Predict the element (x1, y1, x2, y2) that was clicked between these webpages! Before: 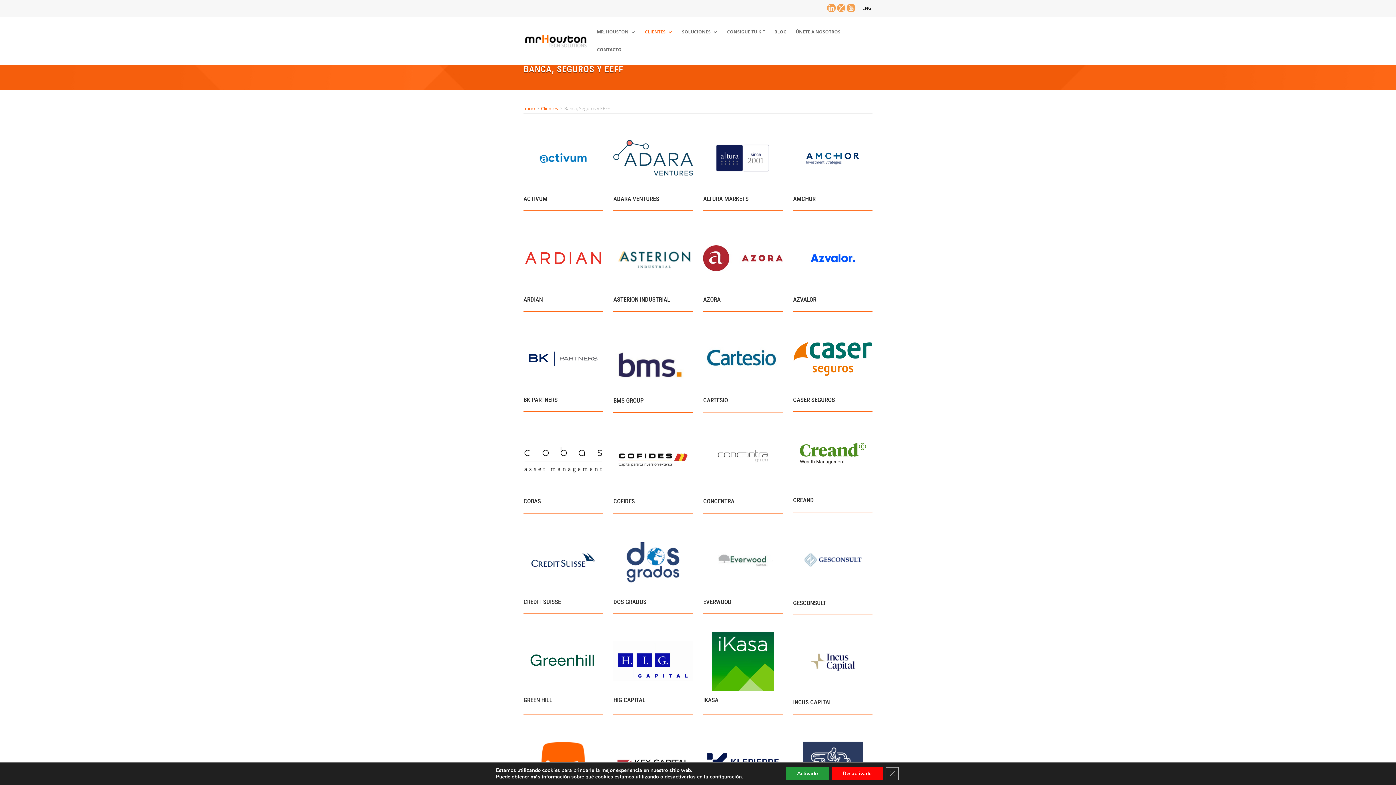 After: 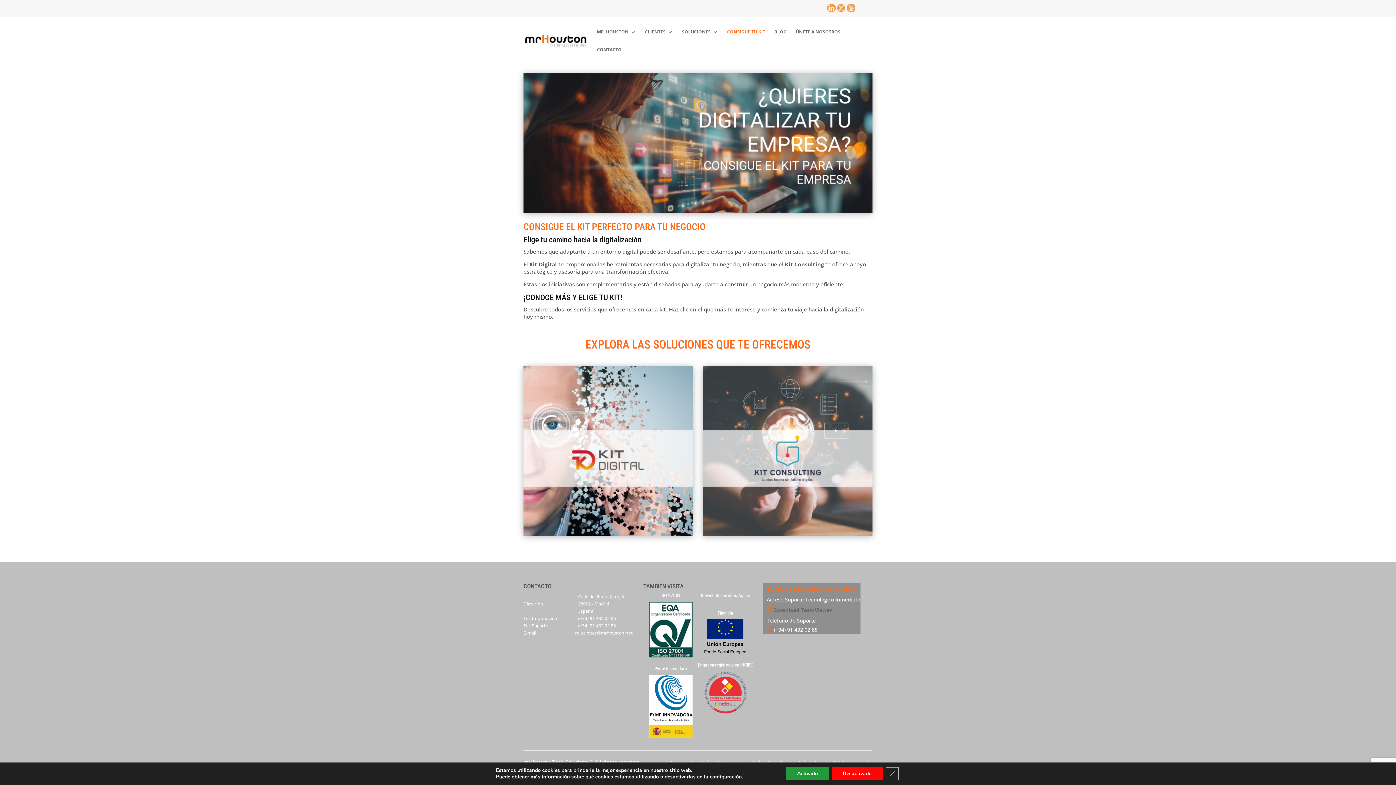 Action: bbox: (727, 29, 765, 47) label: CONSIGUE TU KIT